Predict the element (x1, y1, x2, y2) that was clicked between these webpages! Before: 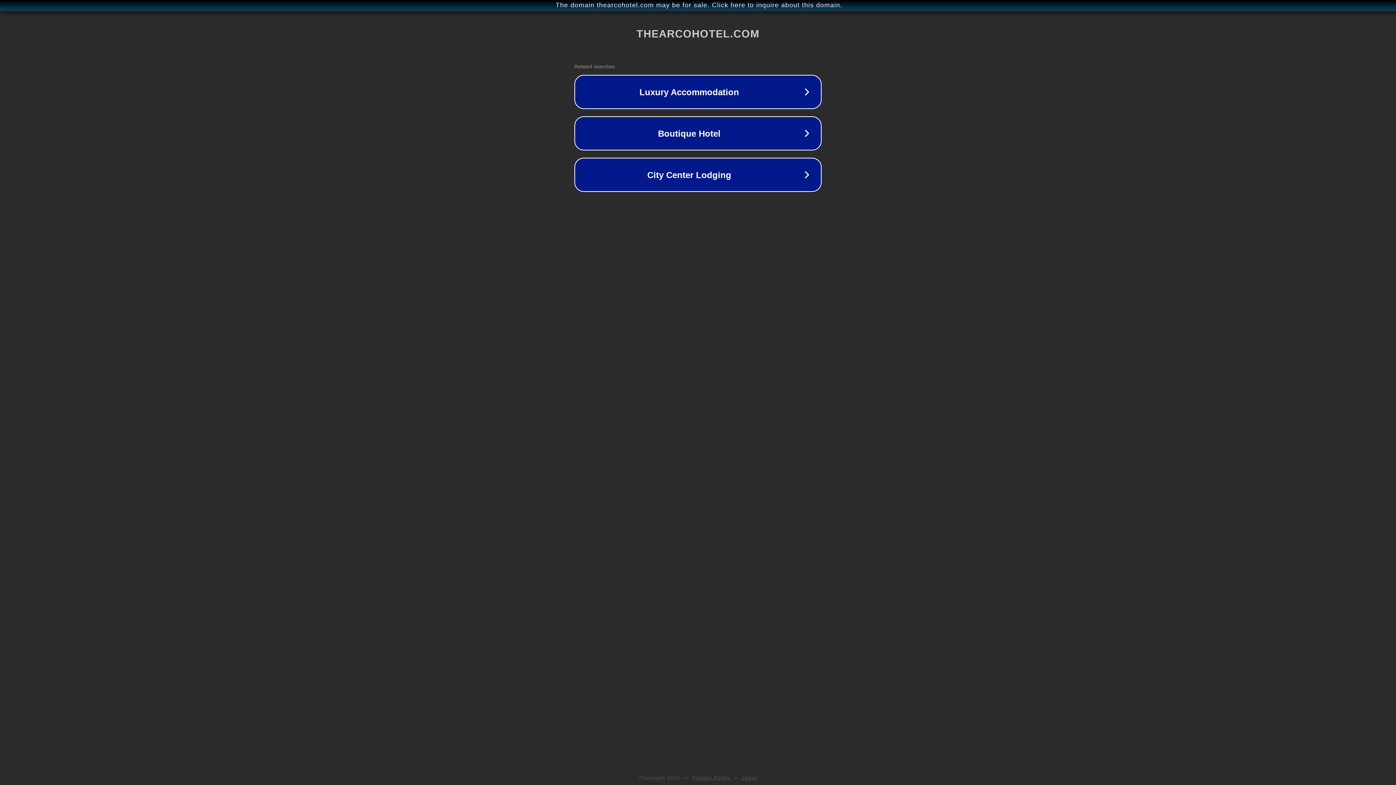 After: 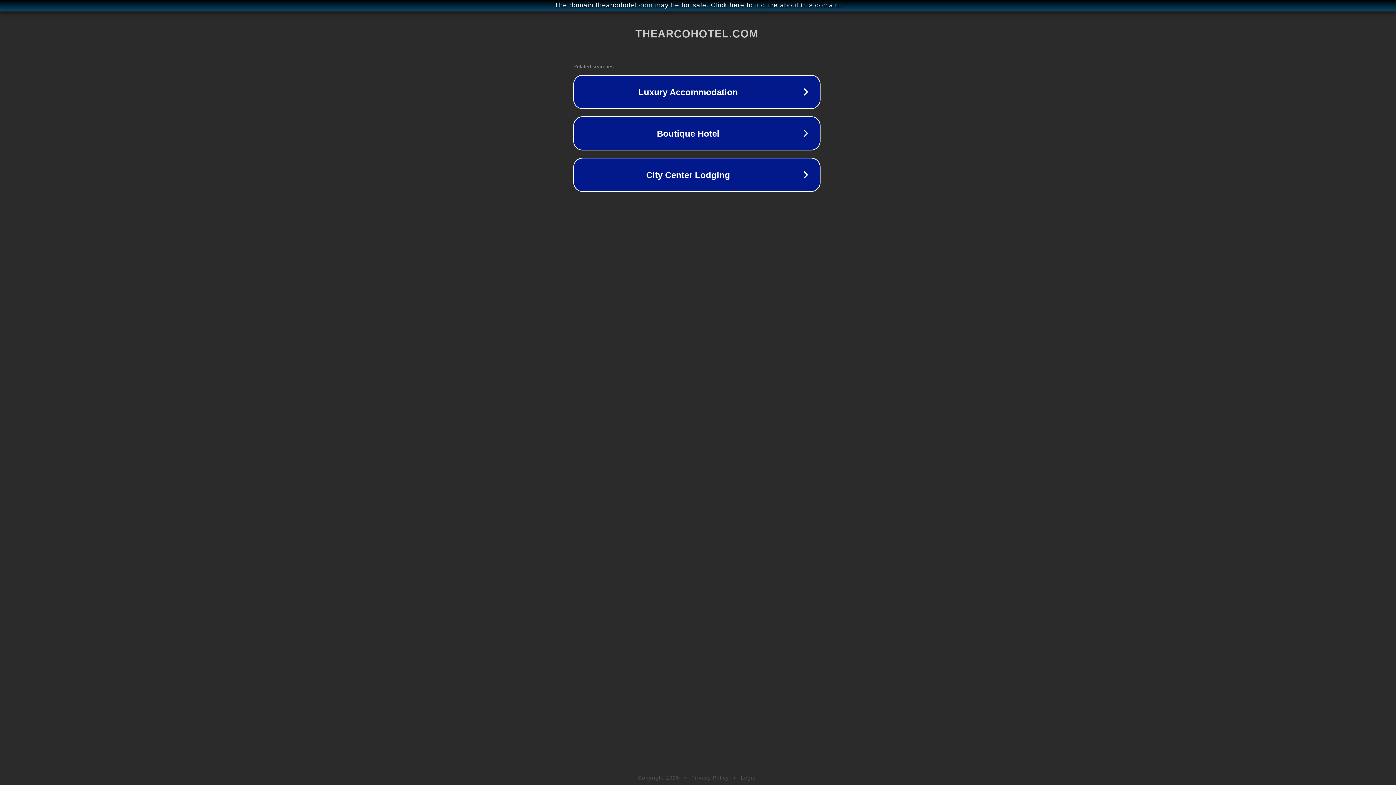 Action: bbox: (1, 1, 1397, 9) label: The domain thearcohotel.com may be for sale. Click here to inquire about this domain.